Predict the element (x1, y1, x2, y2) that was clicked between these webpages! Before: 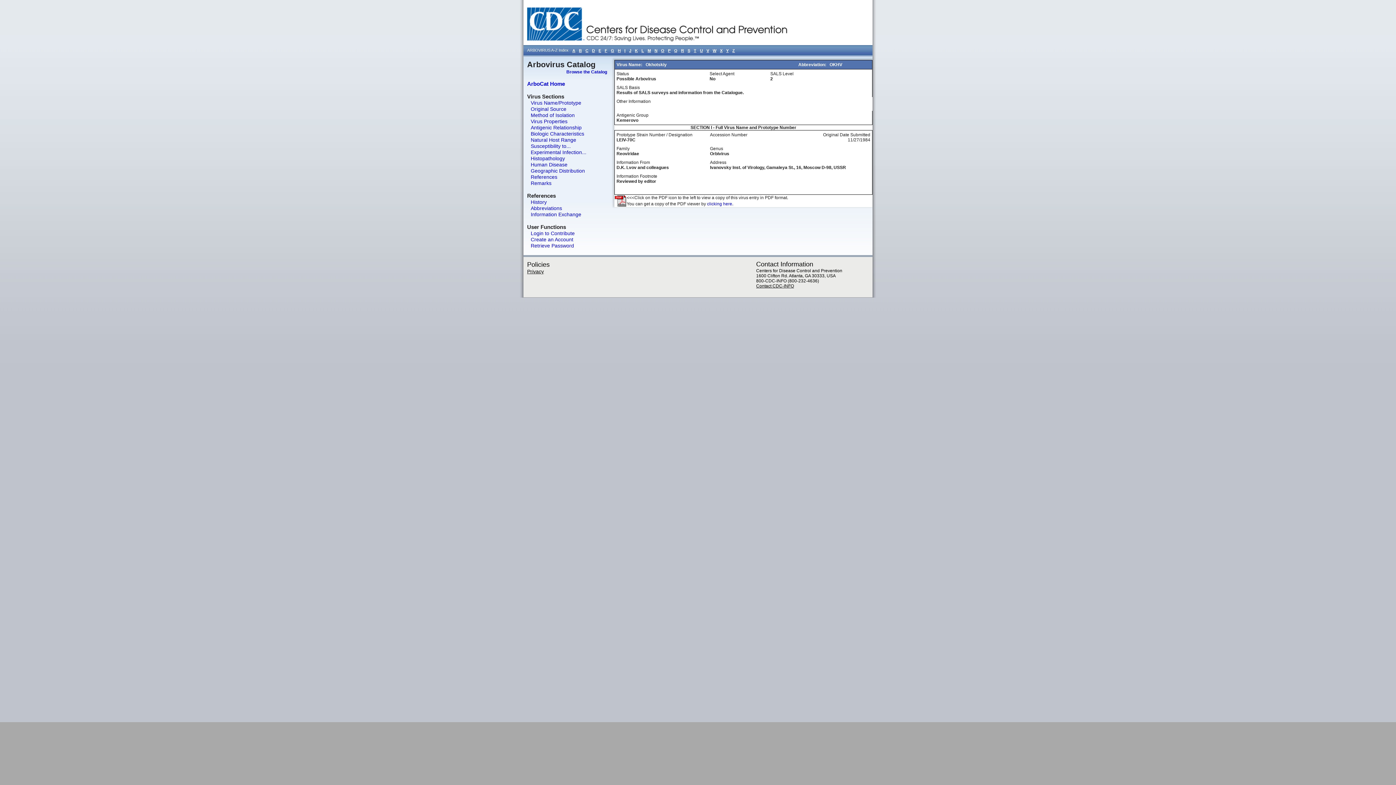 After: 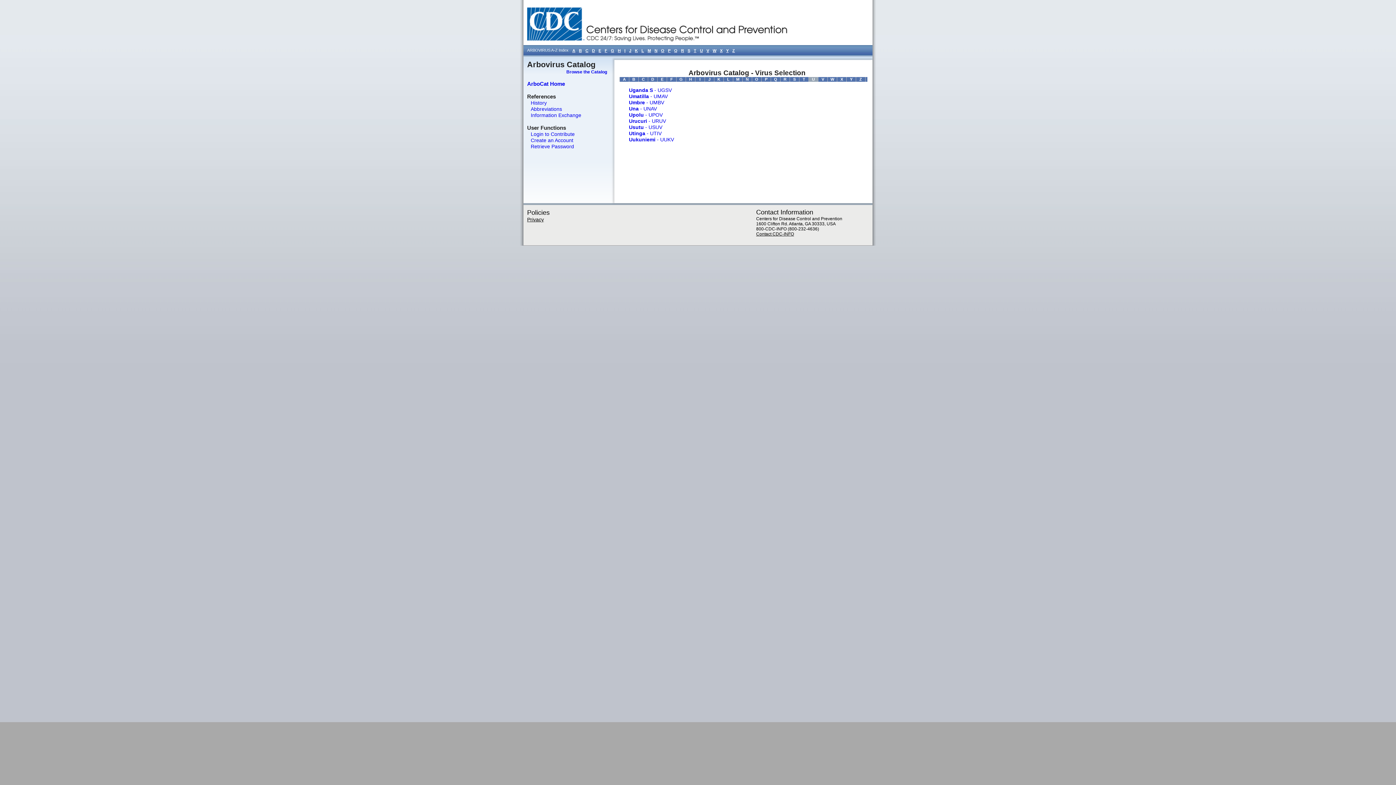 Action: bbox: (698, 46, 704, 55) label: U